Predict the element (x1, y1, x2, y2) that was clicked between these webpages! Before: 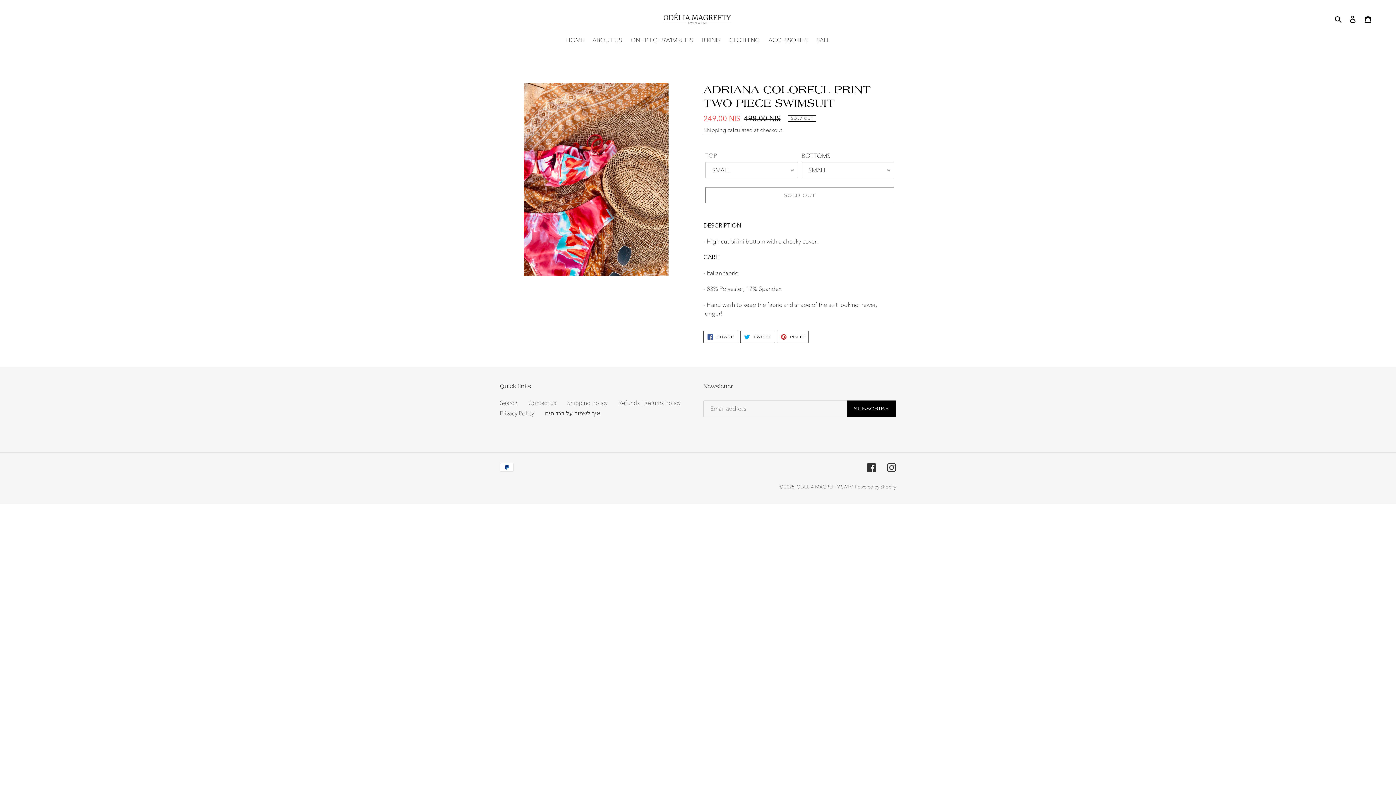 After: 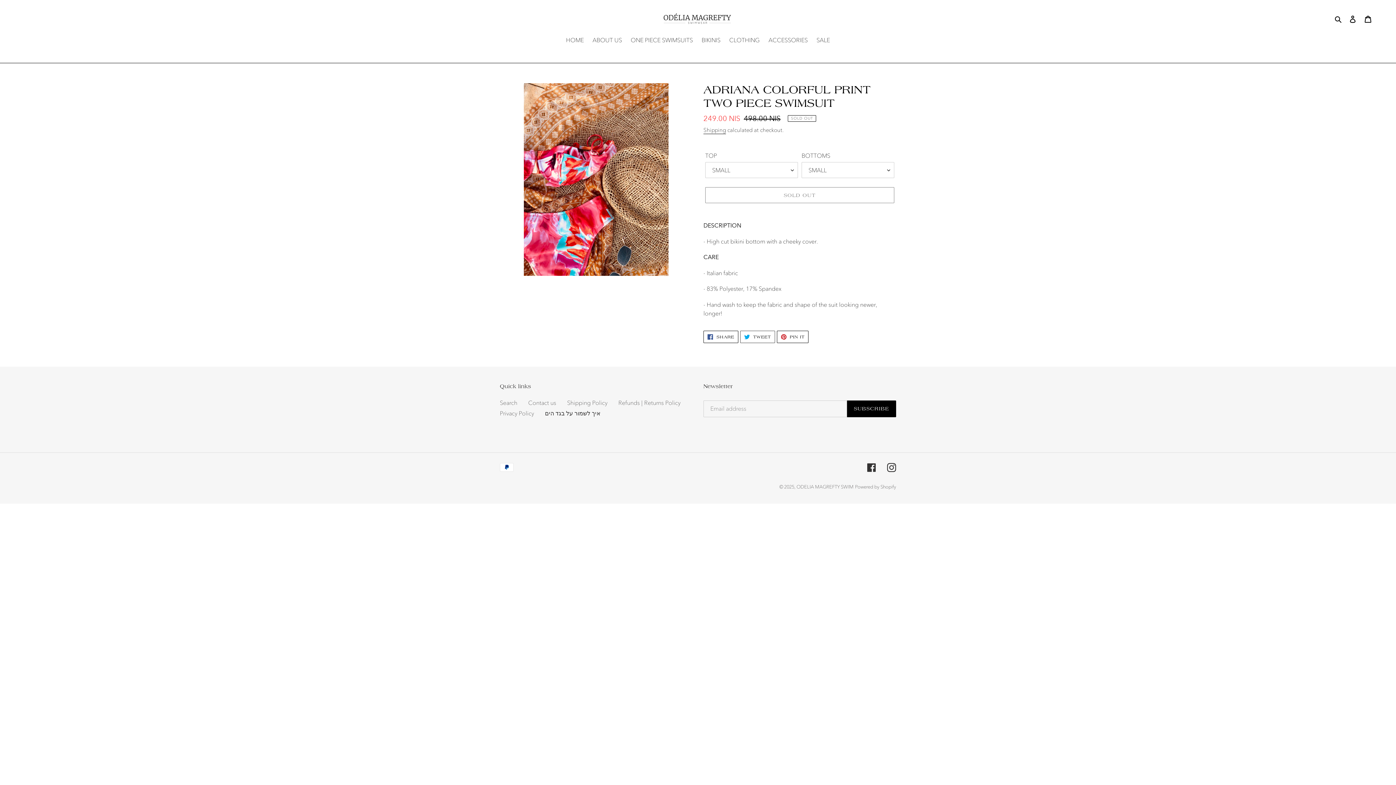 Action: bbox: (740, 330, 775, 343) label:  TWEET
TWEET ON TWITTER